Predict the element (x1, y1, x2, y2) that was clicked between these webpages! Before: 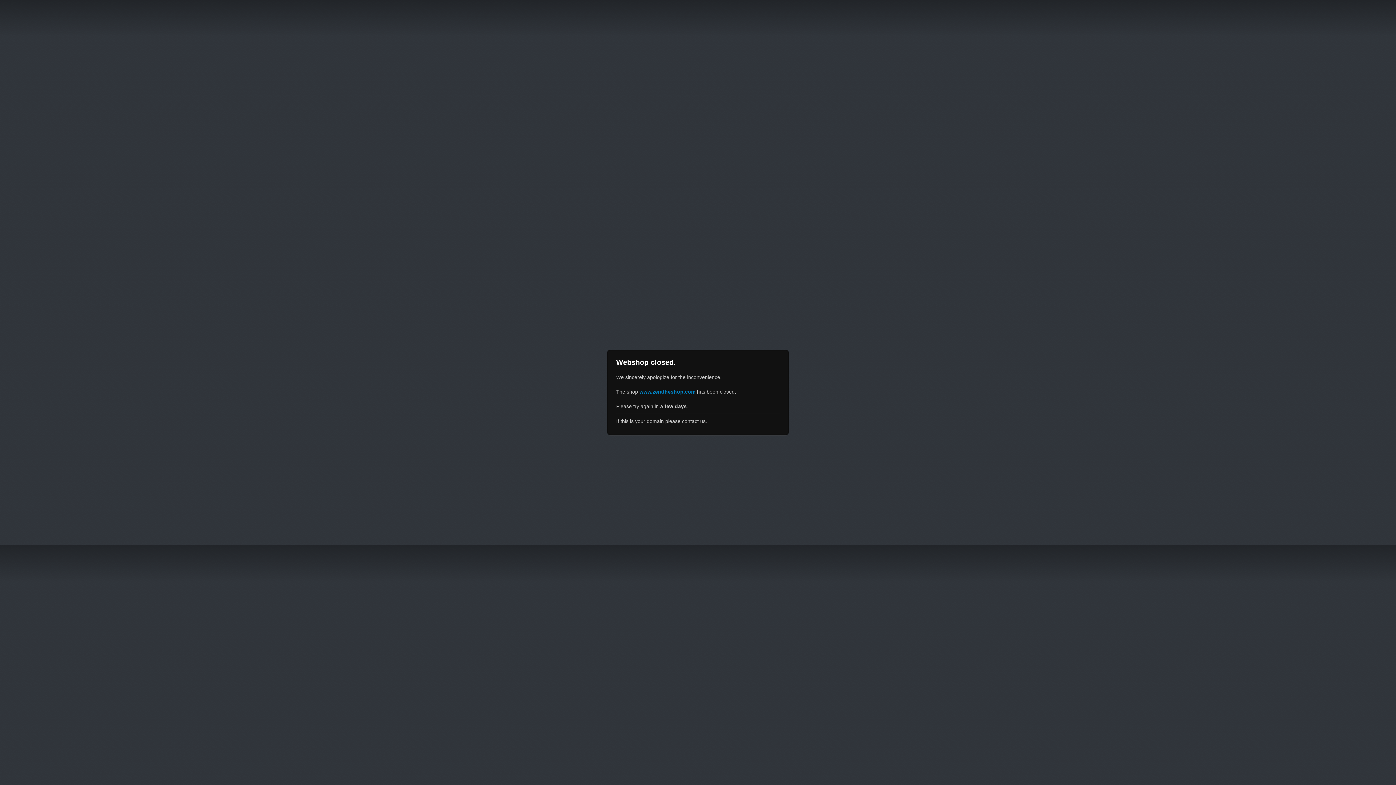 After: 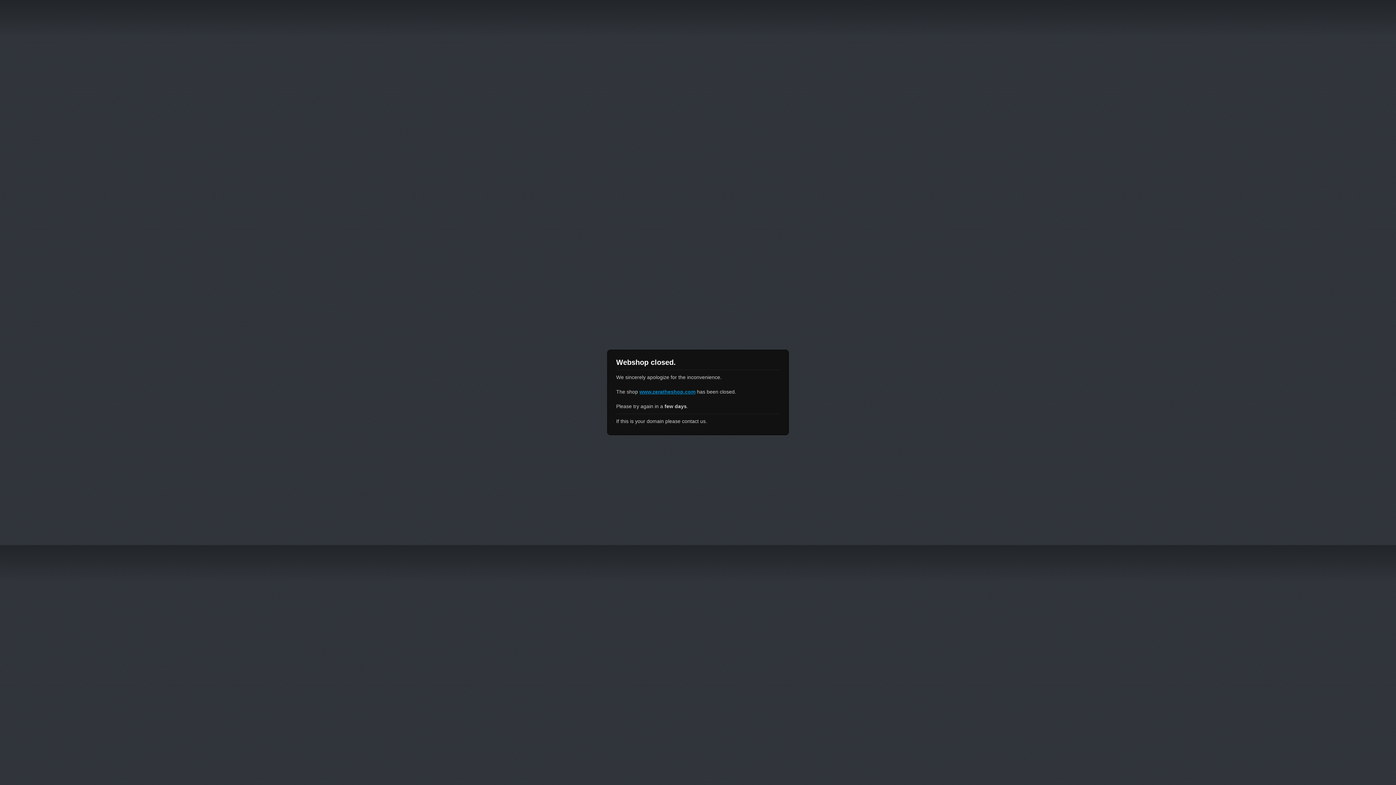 Action: bbox: (639, 389, 695, 394) label: www.zeratheshop.com